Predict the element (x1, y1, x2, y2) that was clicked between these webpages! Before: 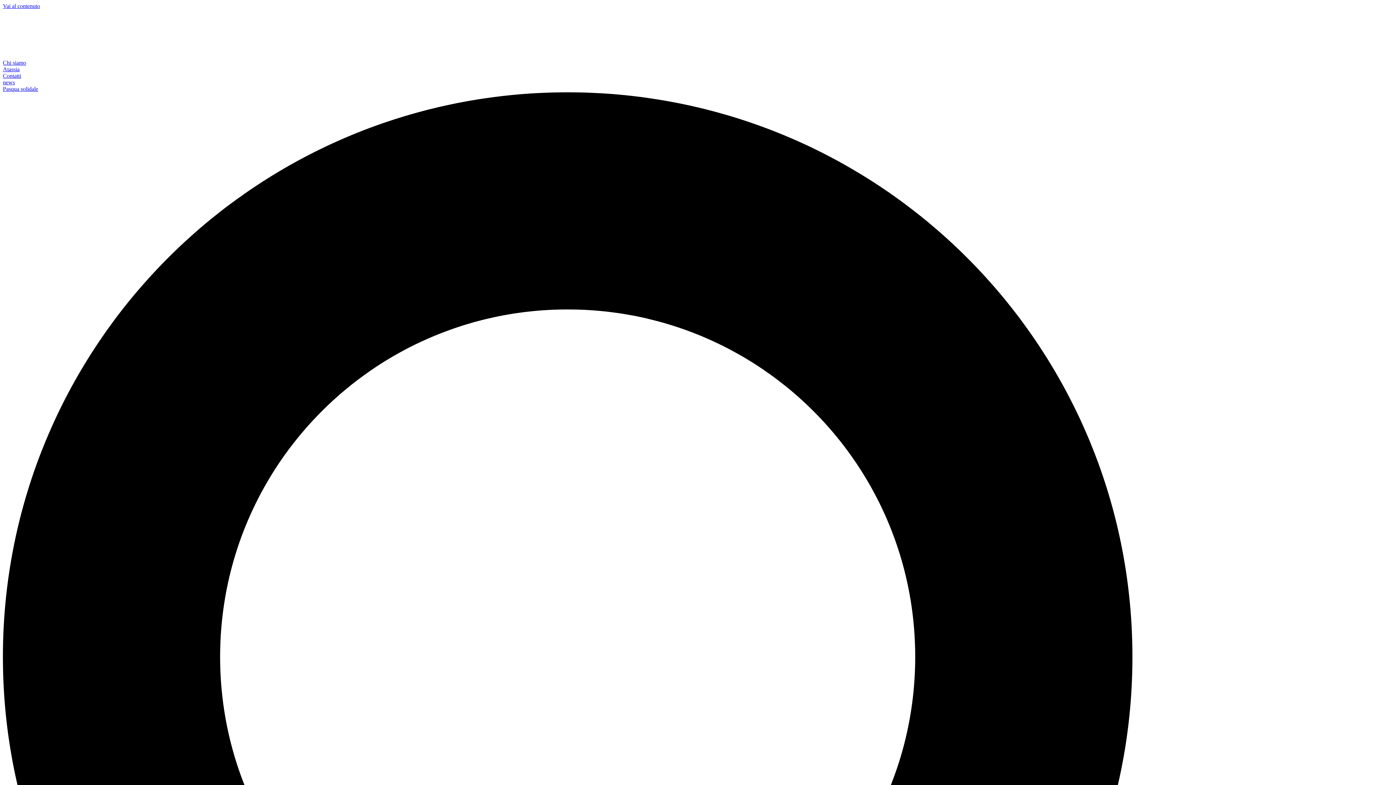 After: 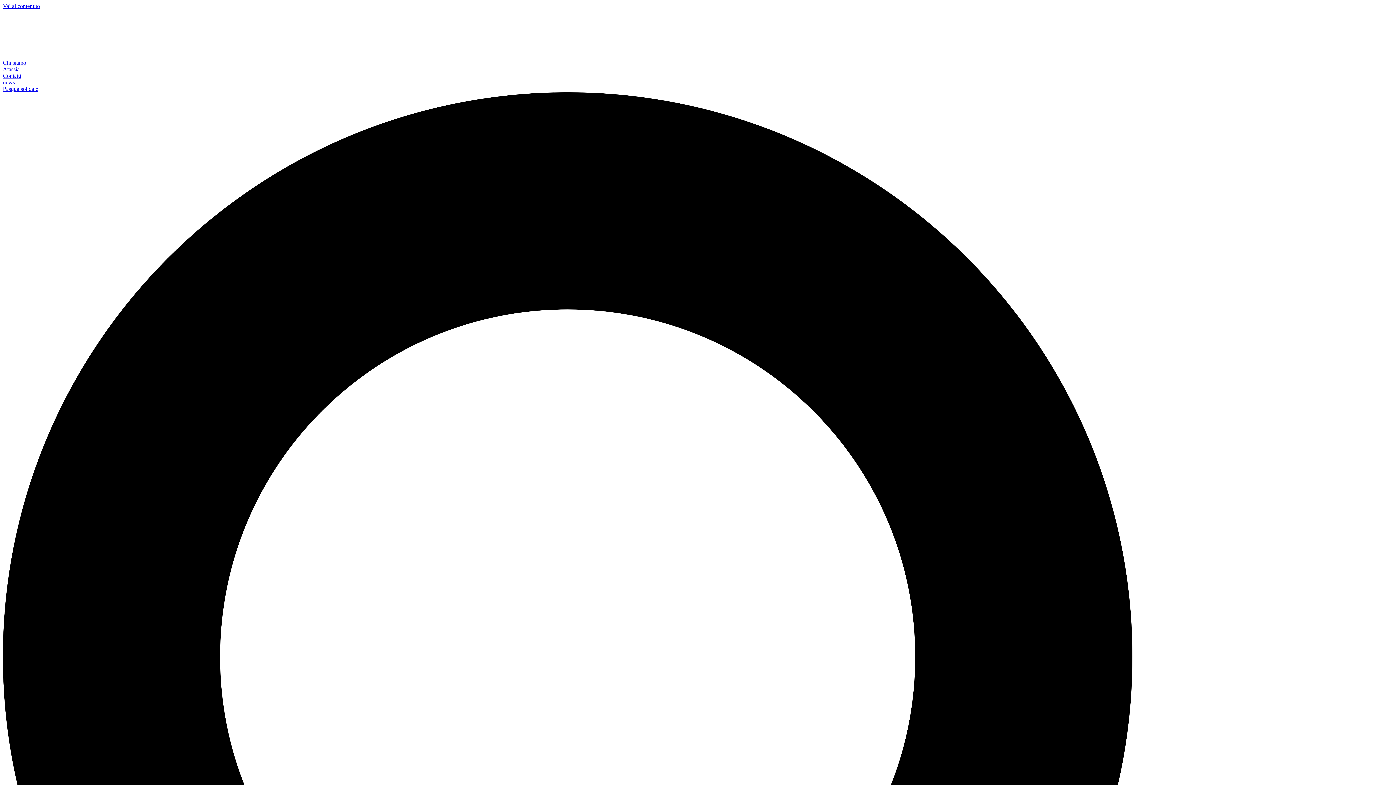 Action: label: Vai al contenuto bbox: (2, 2, 40, 9)